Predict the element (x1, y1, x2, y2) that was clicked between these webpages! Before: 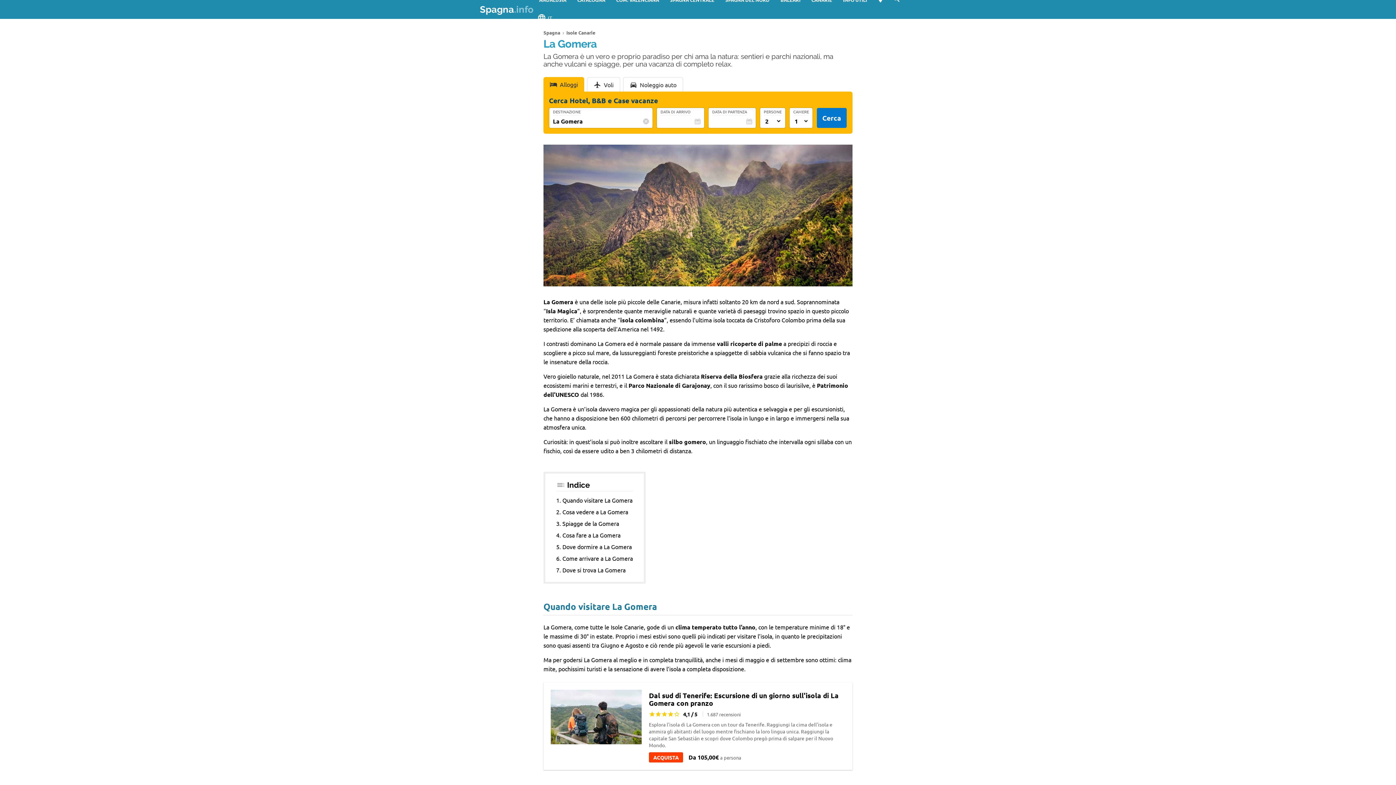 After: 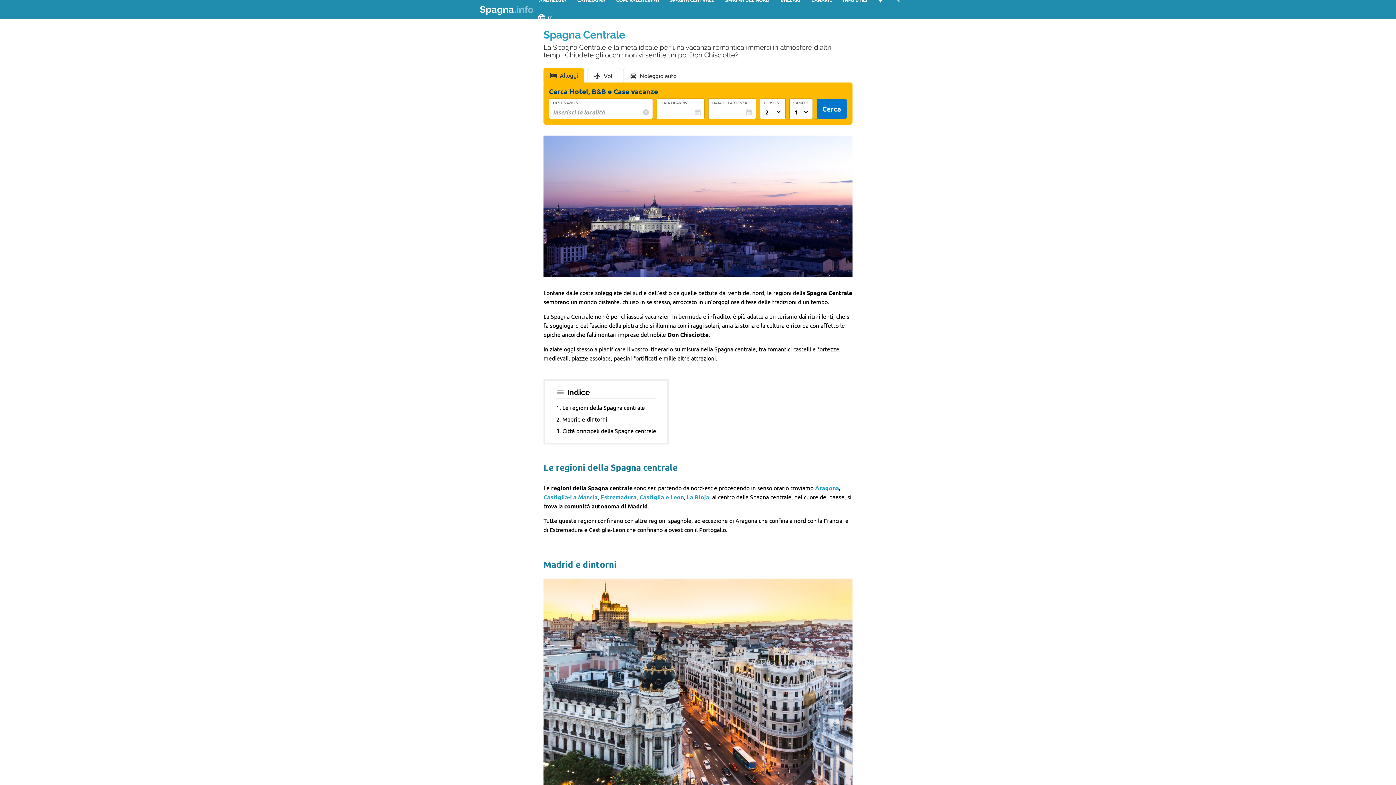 Action: label: SPAGNA CENTRALE bbox: (664, -9, 720, 9)